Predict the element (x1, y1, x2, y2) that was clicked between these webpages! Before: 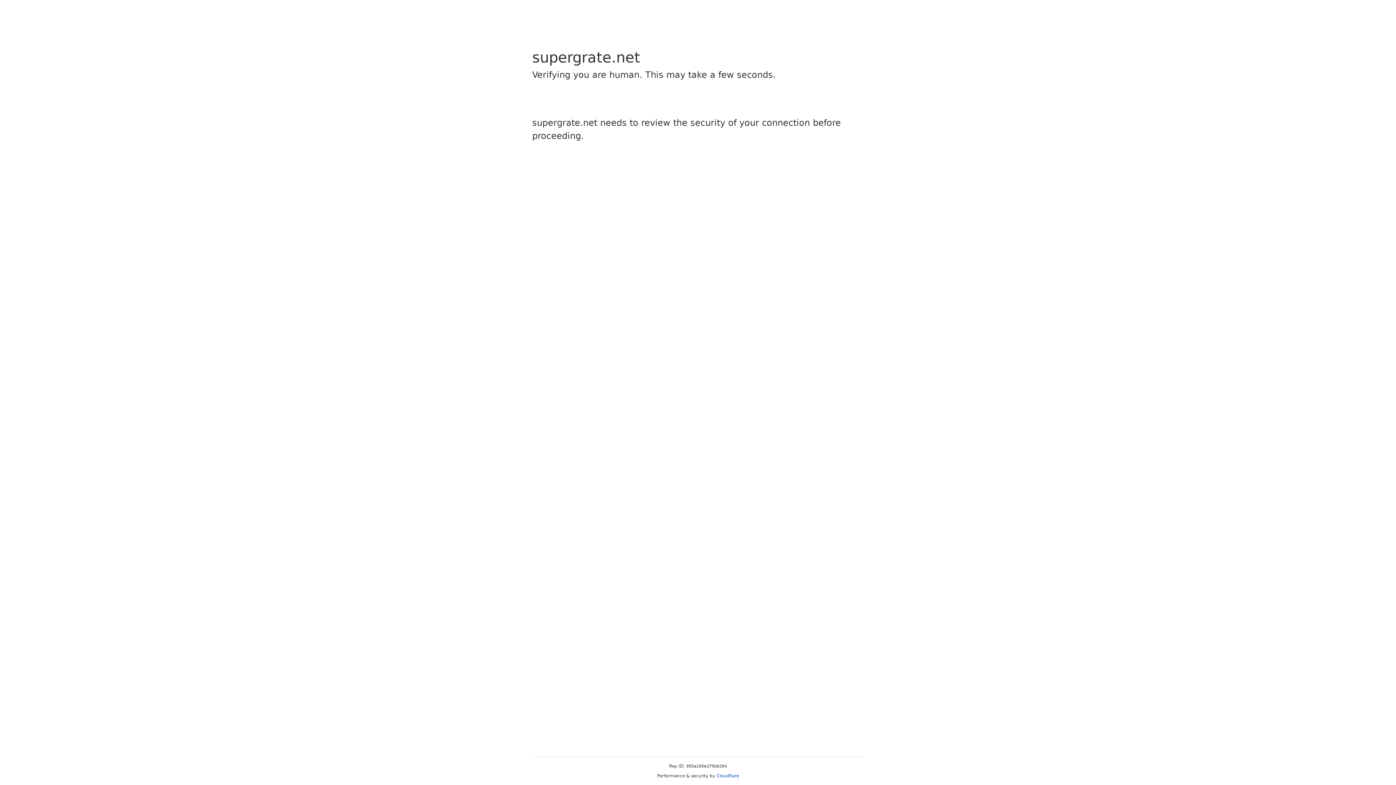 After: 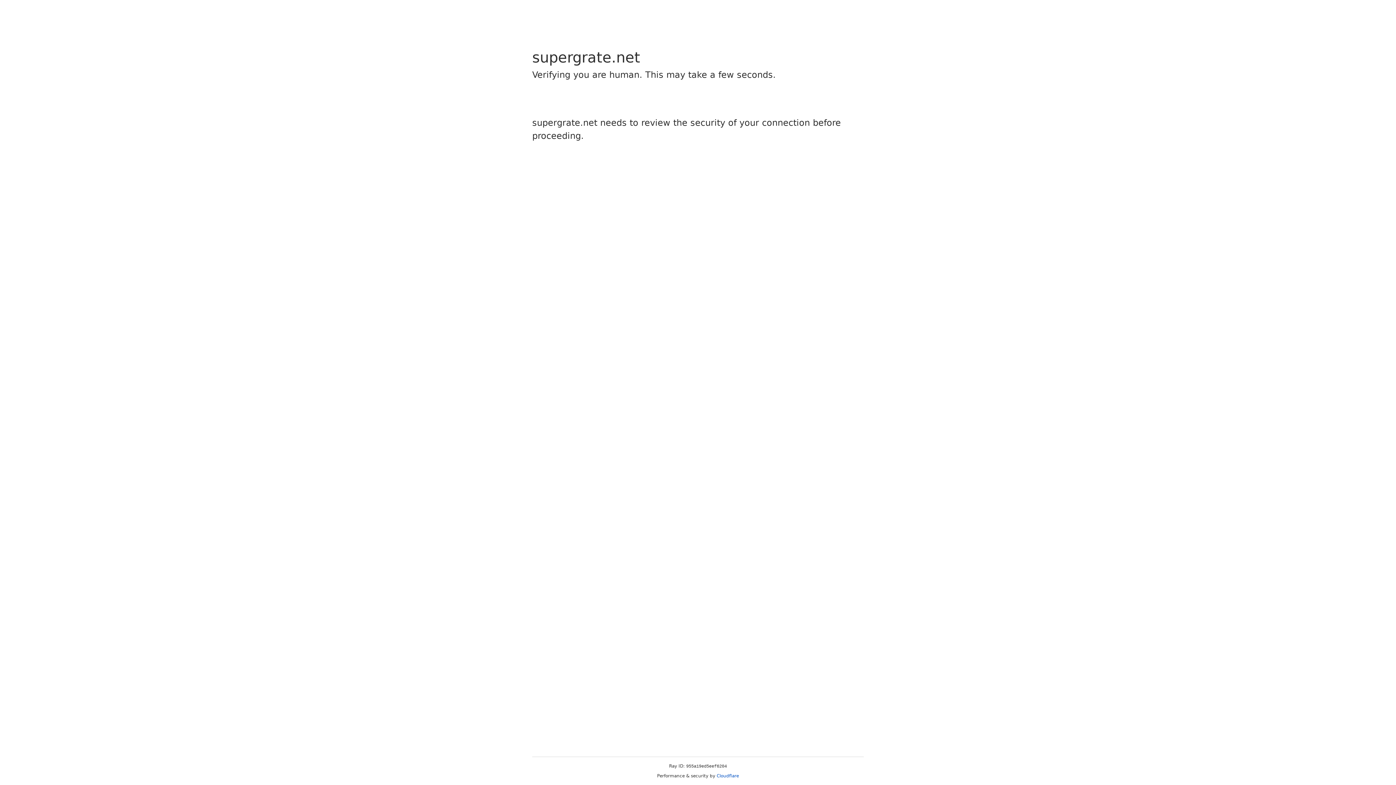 Action: bbox: (716, 773, 739, 778) label: Cloudflare